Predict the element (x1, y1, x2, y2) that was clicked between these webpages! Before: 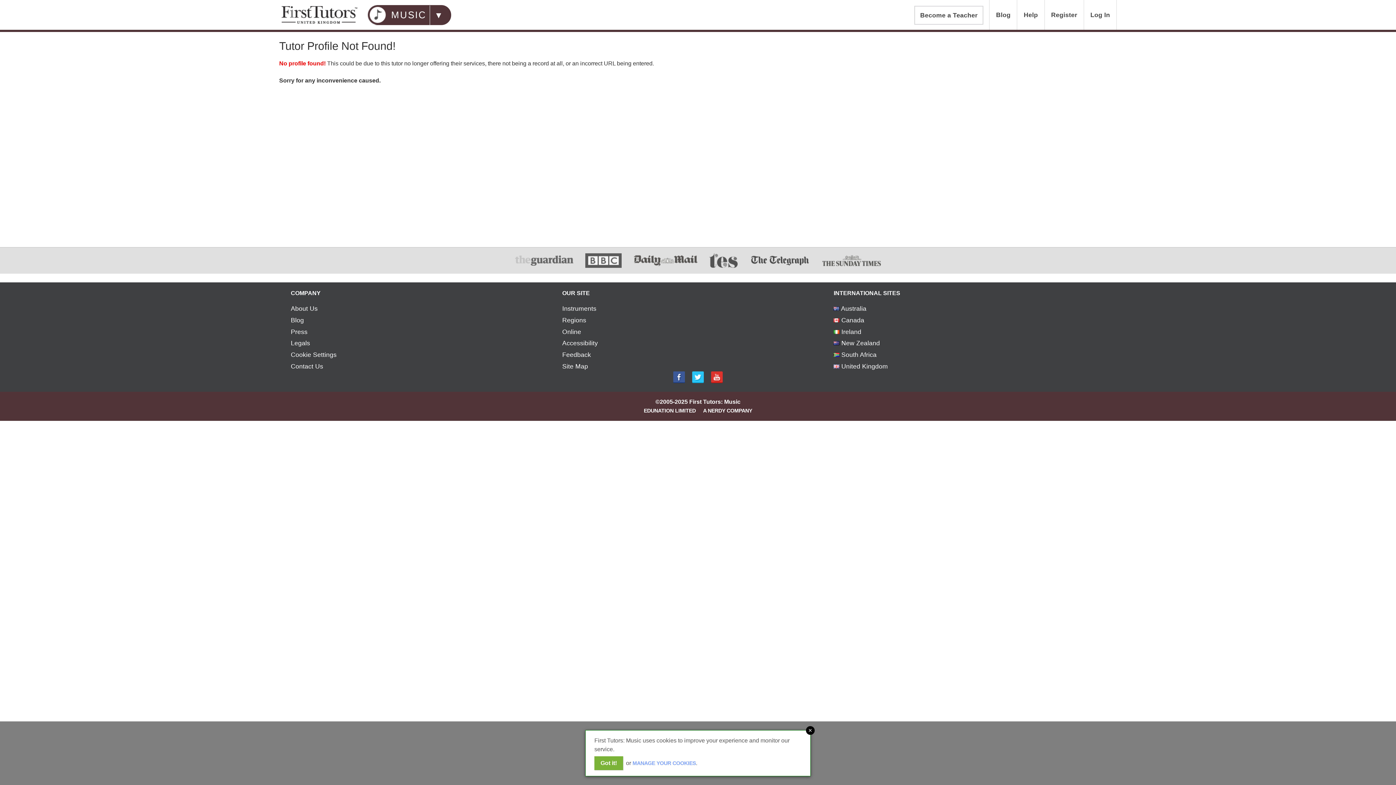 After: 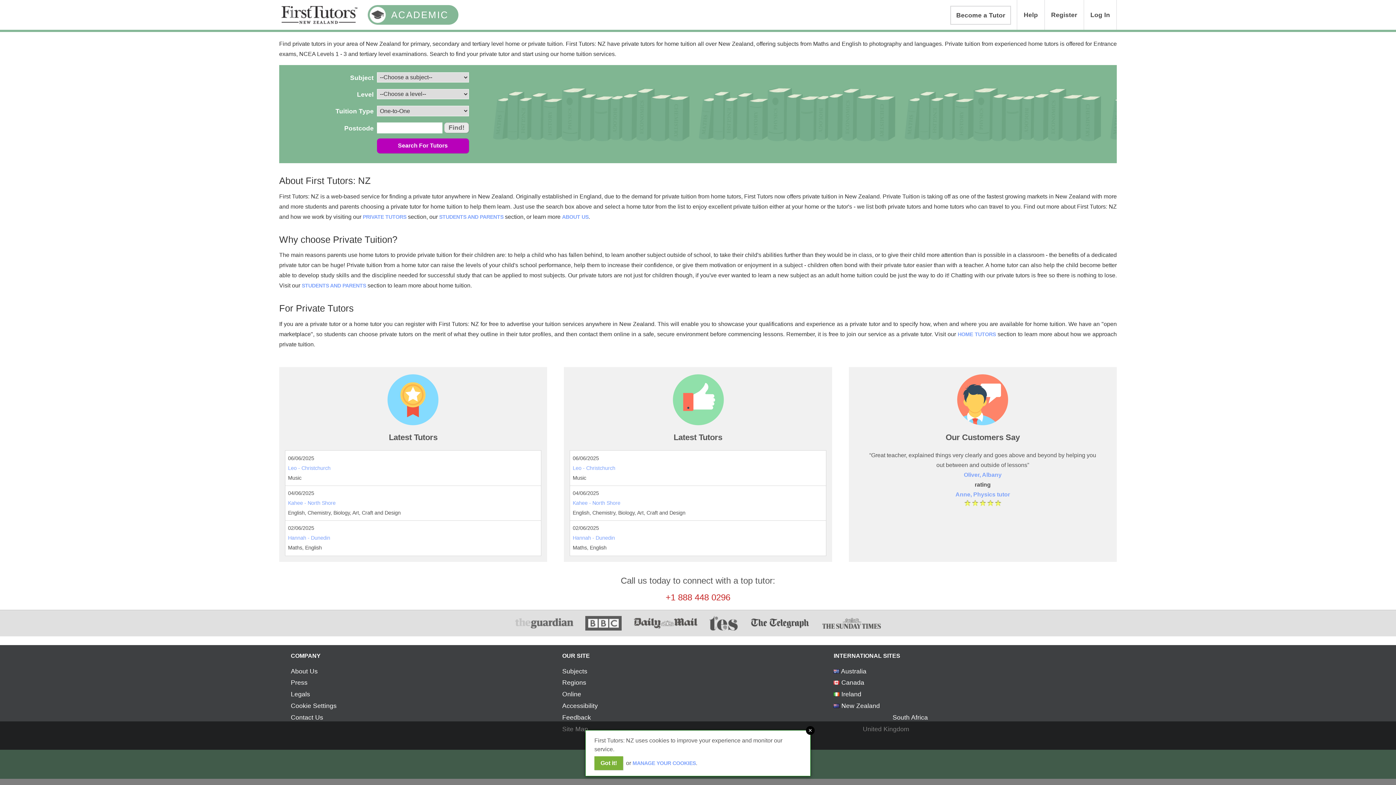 Action: bbox: (833, 339, 880, 347) label:  New Zealand